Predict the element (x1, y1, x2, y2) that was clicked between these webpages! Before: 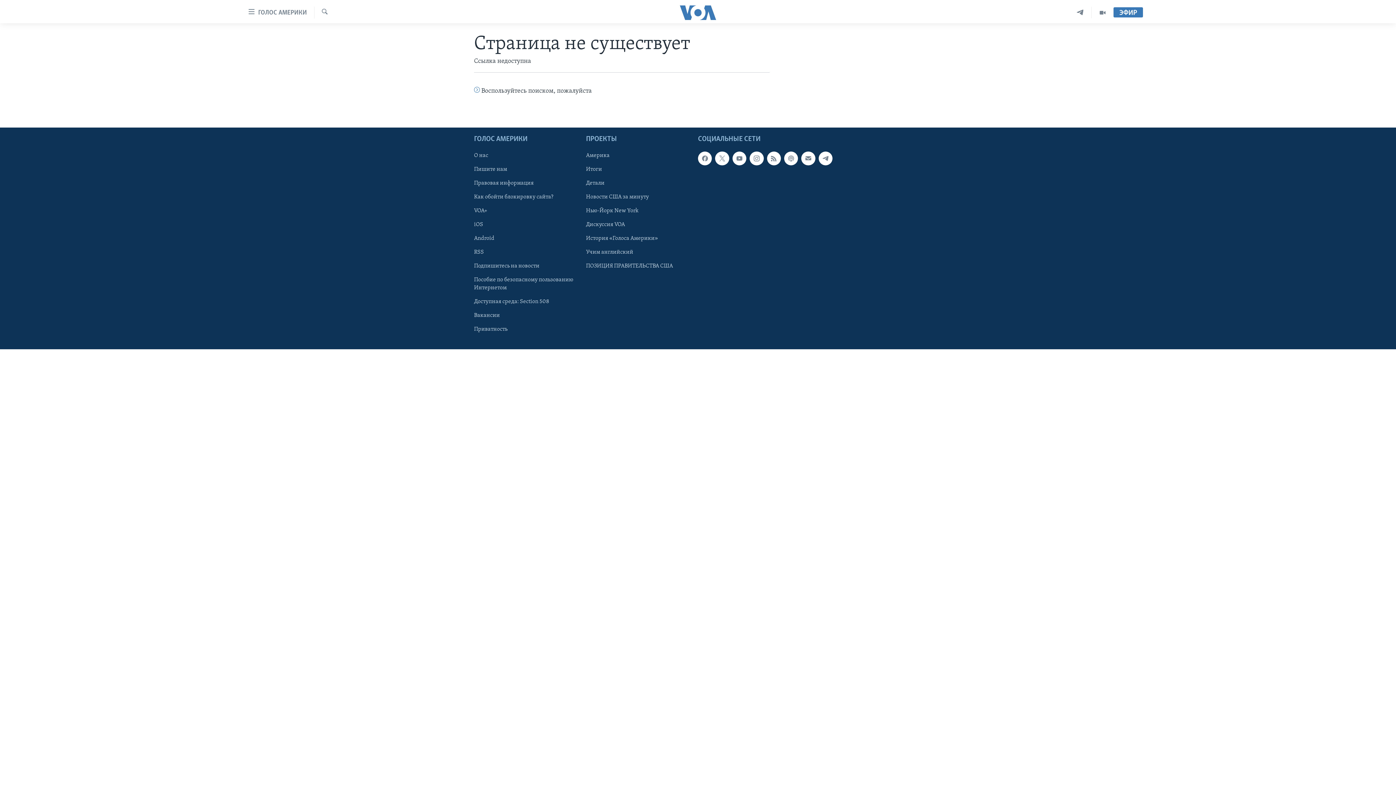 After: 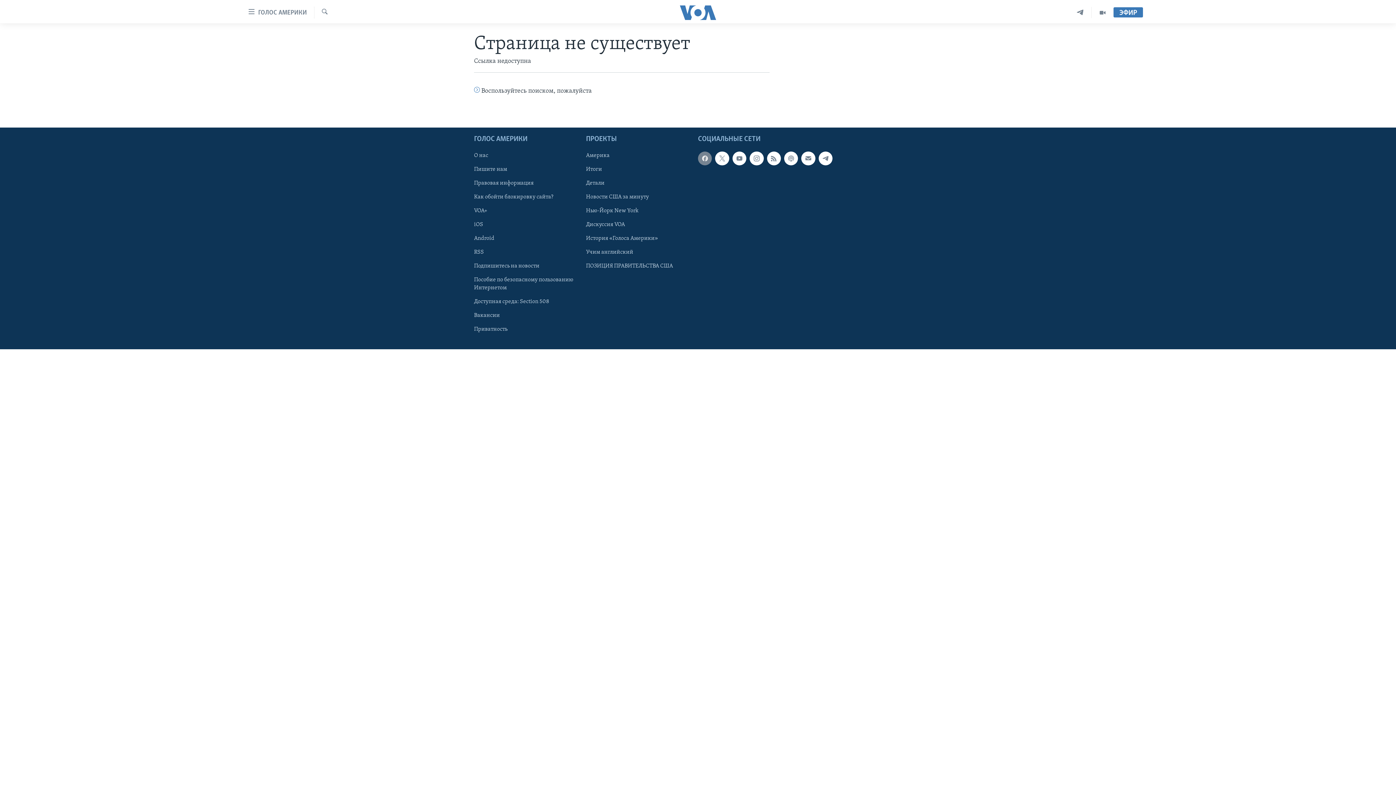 Action: bbox: (698, 151, 712, 165)